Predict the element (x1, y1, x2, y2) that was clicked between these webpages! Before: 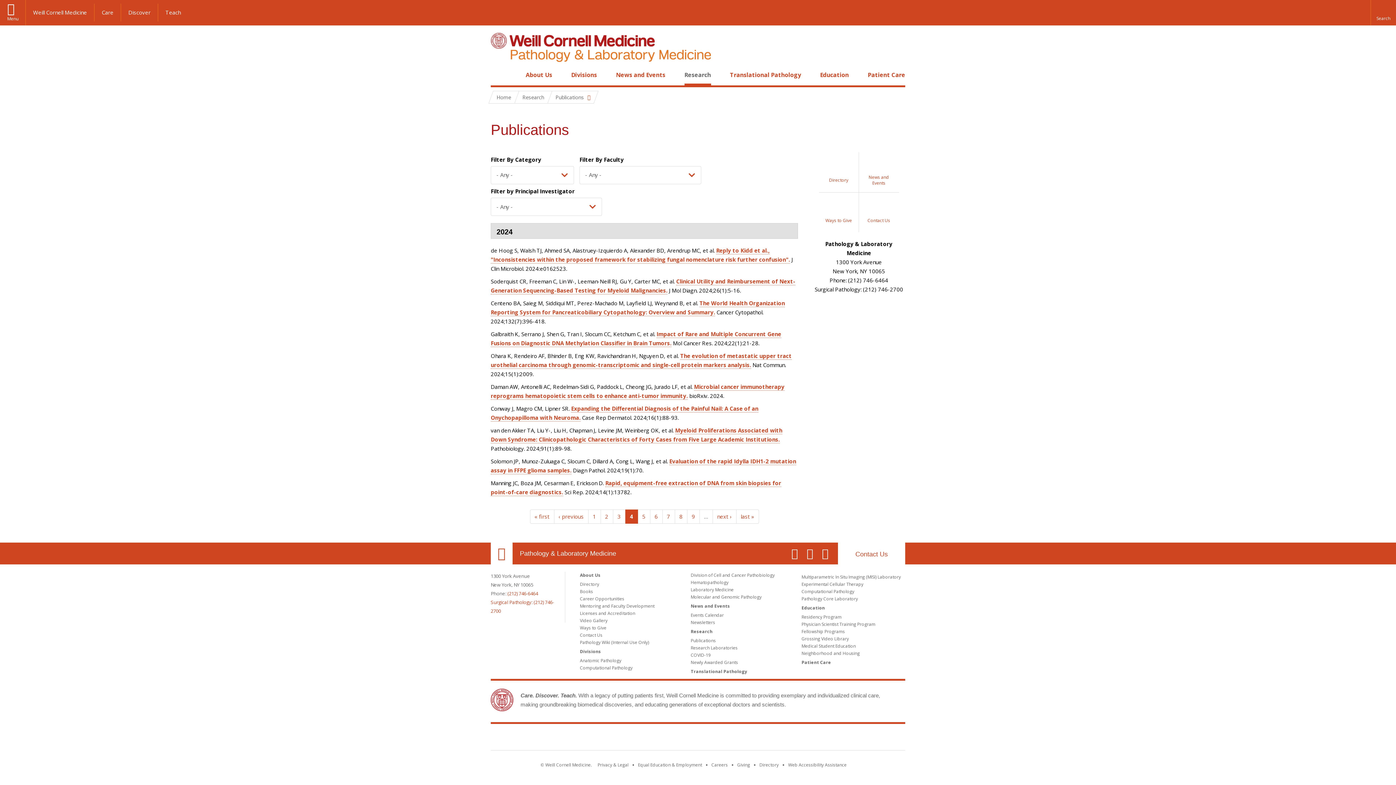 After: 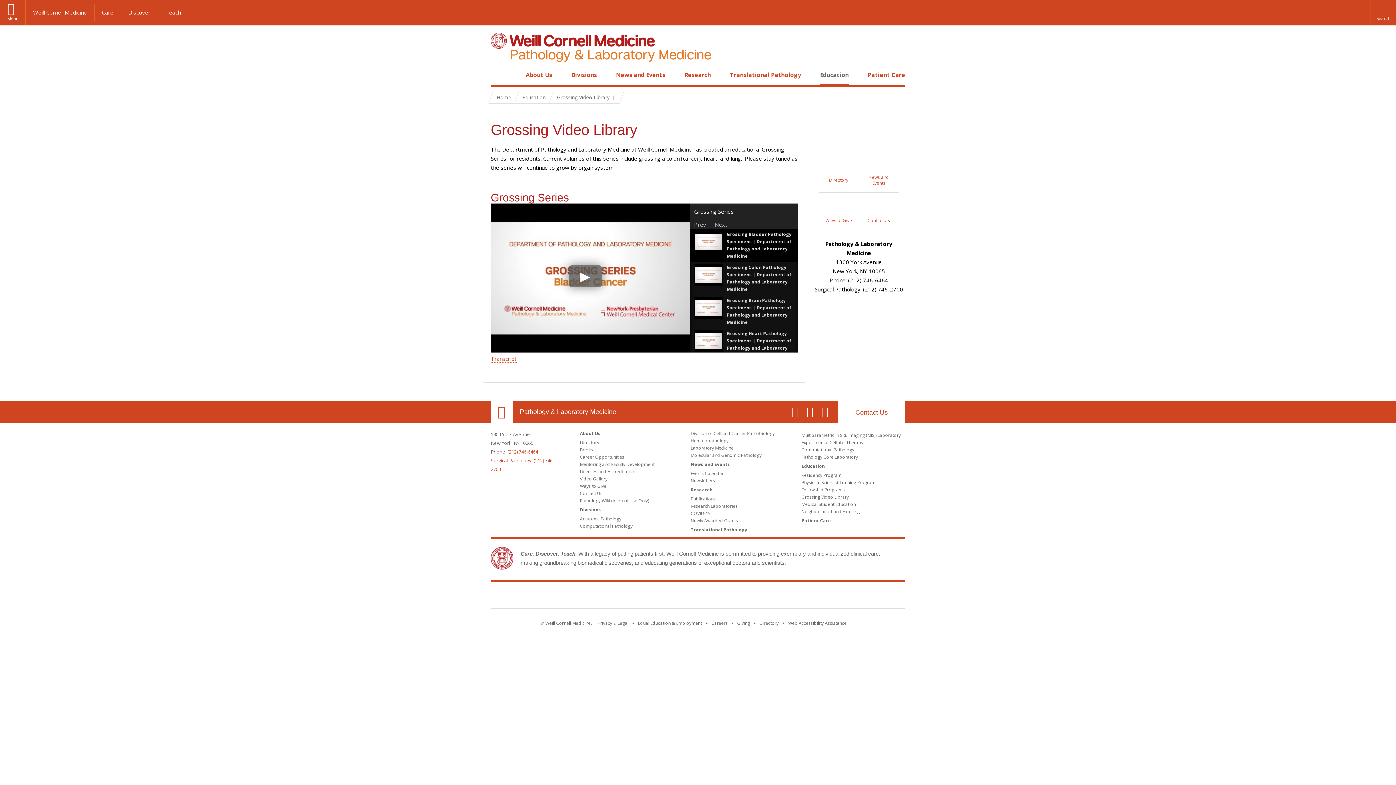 Action: bbox: (801, 636, 849, 642) label: Grossing Video Library